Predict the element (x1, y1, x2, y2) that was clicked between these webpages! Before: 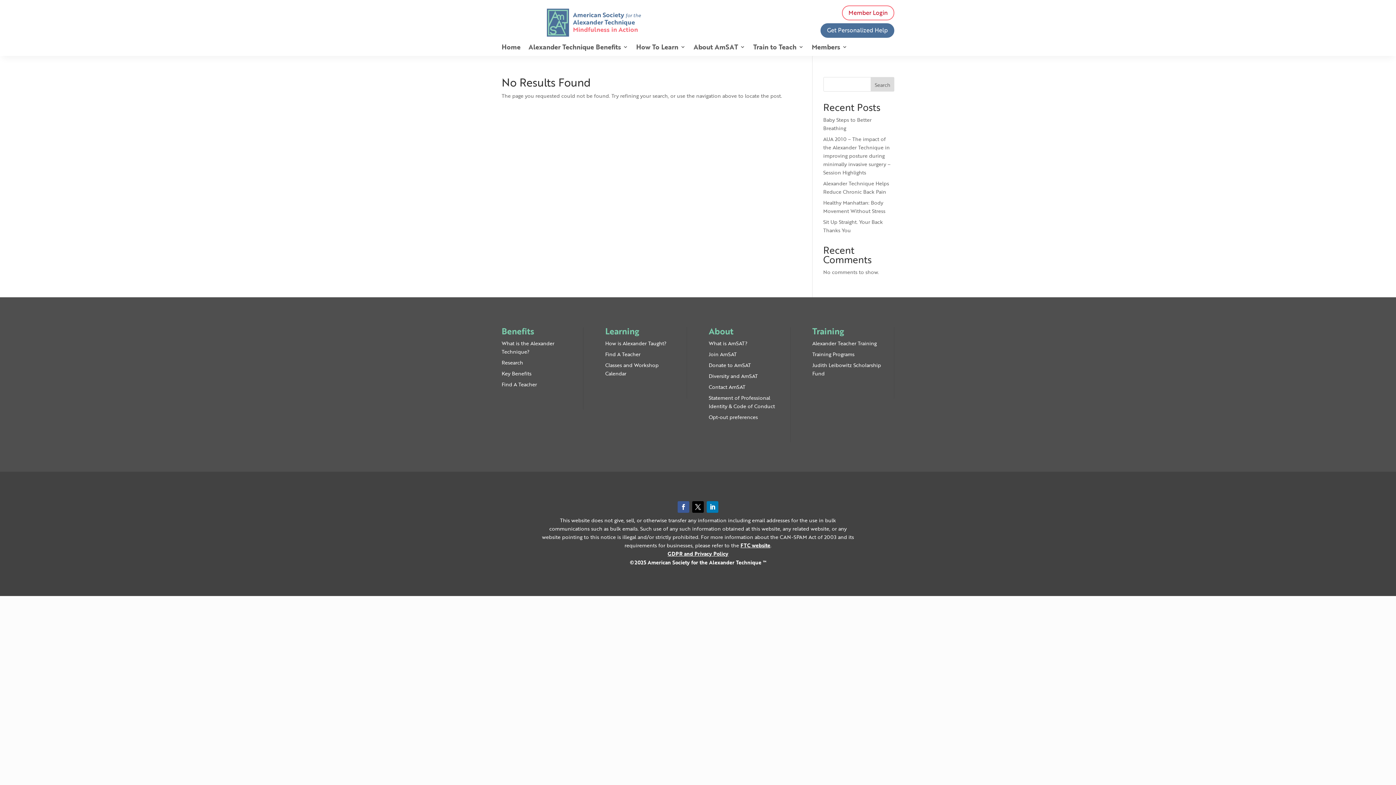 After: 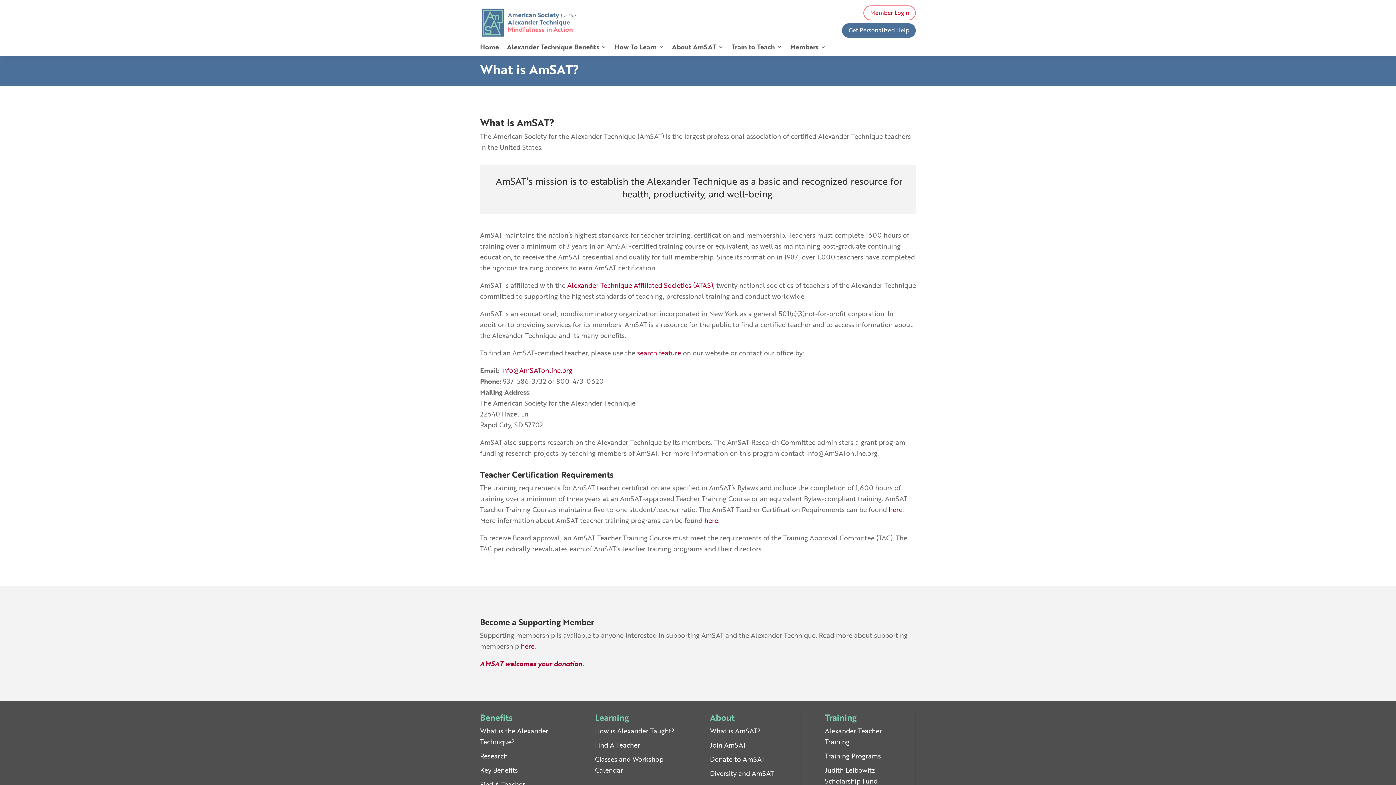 Action: label: What is AmSAT? bbox: (708, 339, 747, 347)